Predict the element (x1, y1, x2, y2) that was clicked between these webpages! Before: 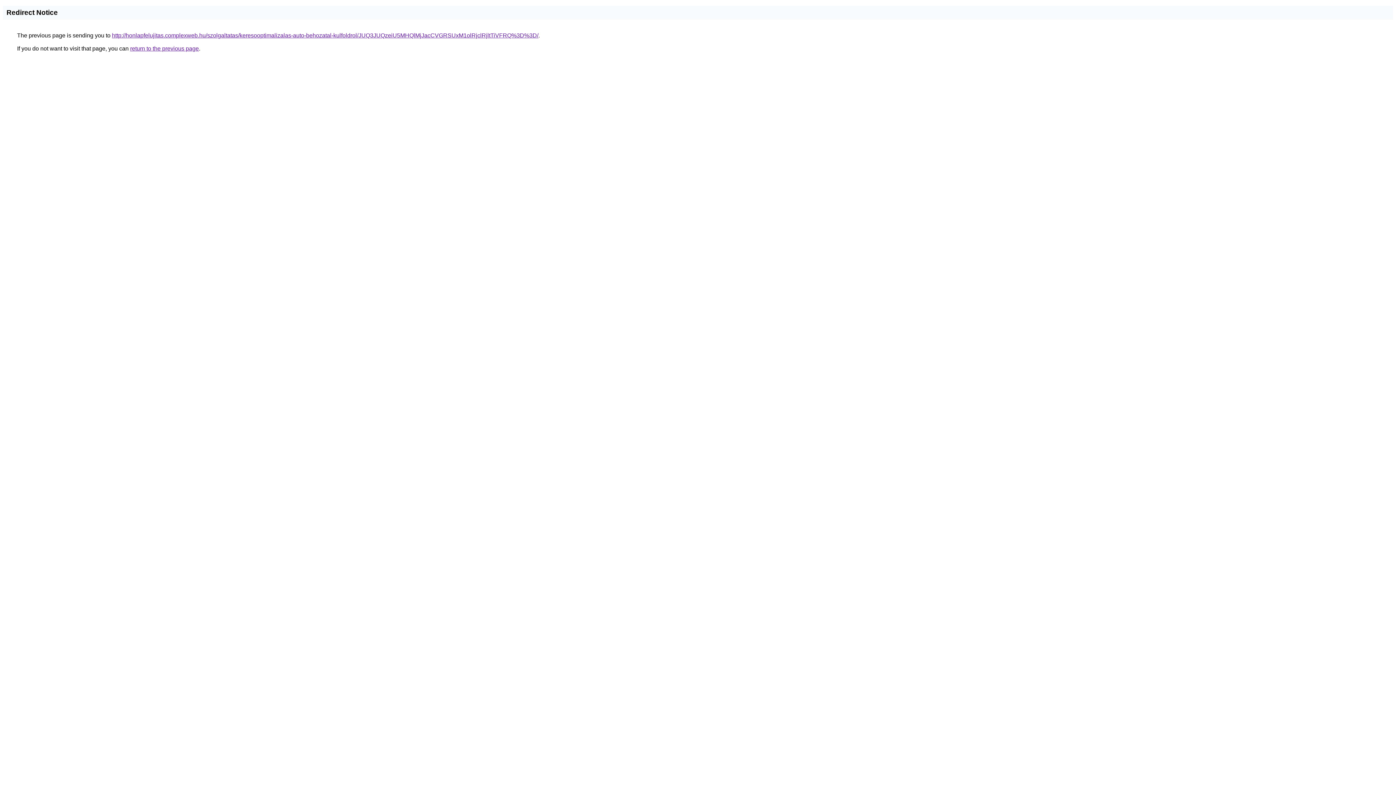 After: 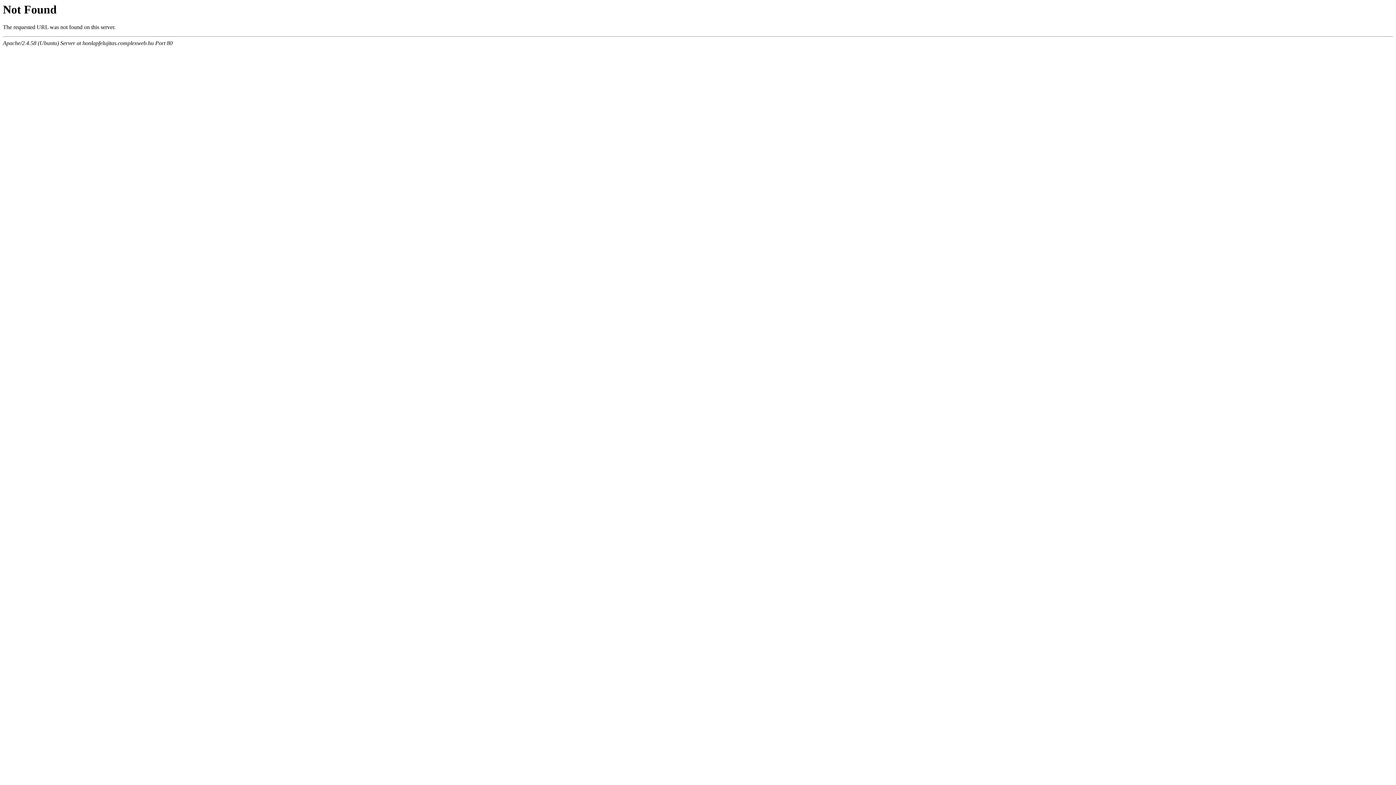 Action: label: http://honlapfelujitas.complexweb.hu/szolgaltatas/keresooptimalizalas-auto-behozatal-kulfoldrol/JUQ3JUQzeiU5MHQlMjJacCVGRSUxM1olRjclRjltTiVFRQ%3D%3D/ bbox: (112, 32, 538, 38)